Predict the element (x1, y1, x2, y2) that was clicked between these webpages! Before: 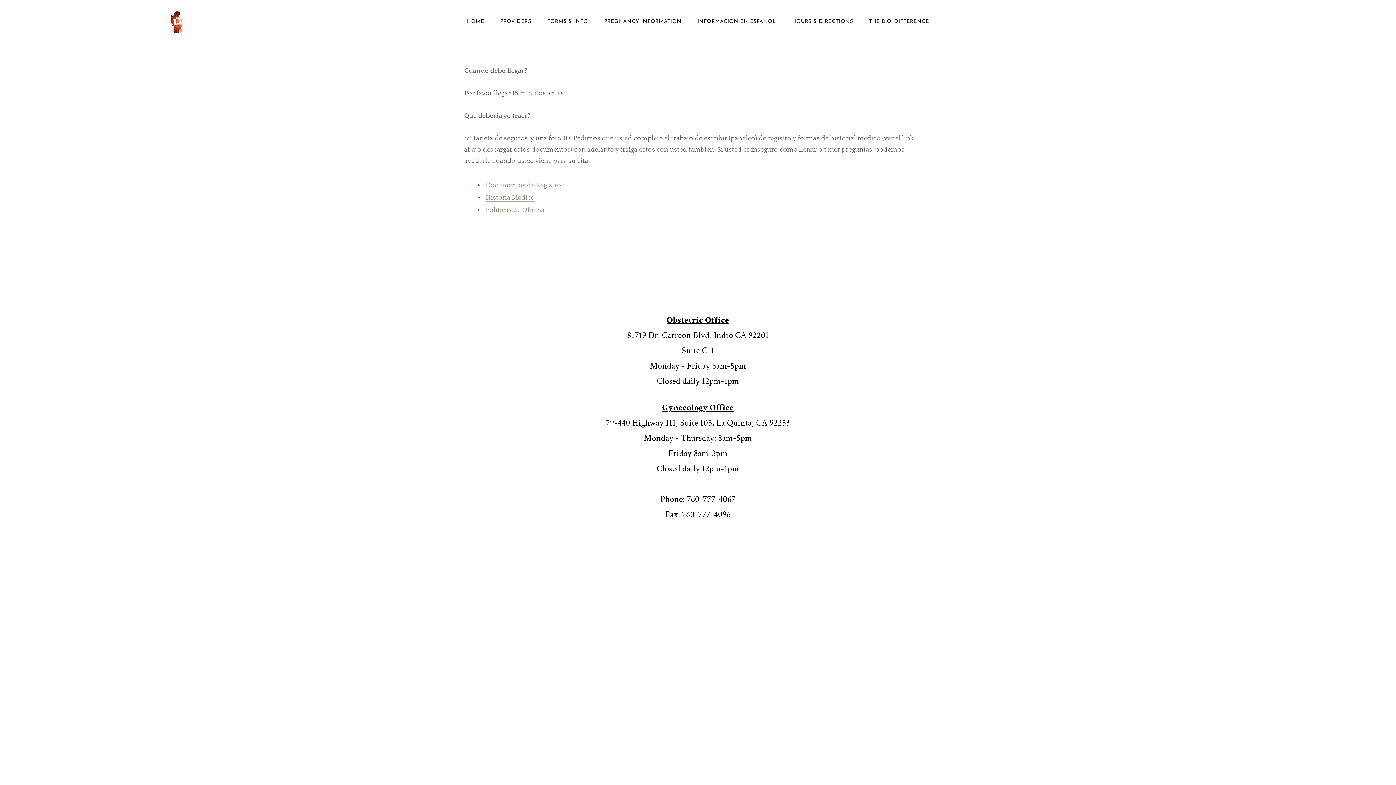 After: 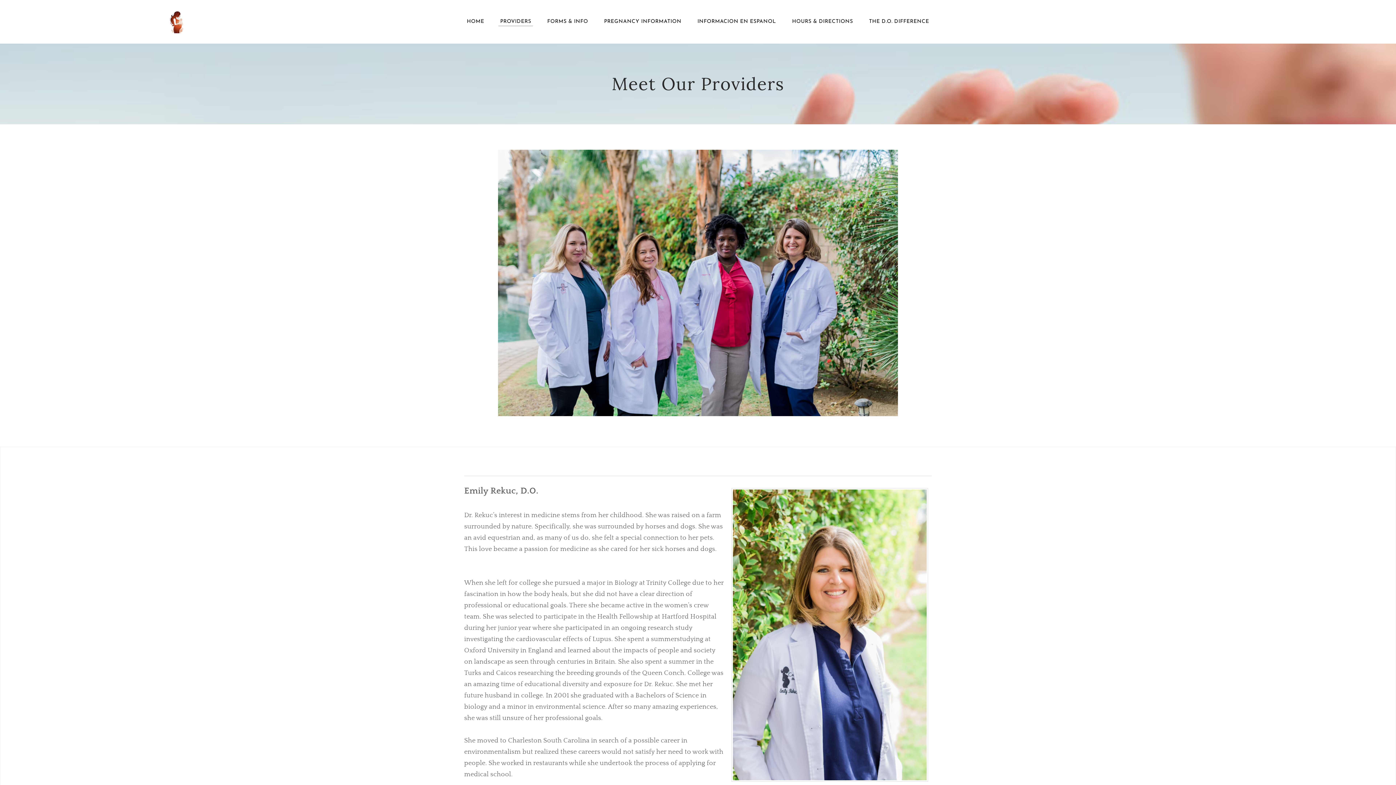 Action: bbox: (493, 15, 538, 28) label: PROVIDERS